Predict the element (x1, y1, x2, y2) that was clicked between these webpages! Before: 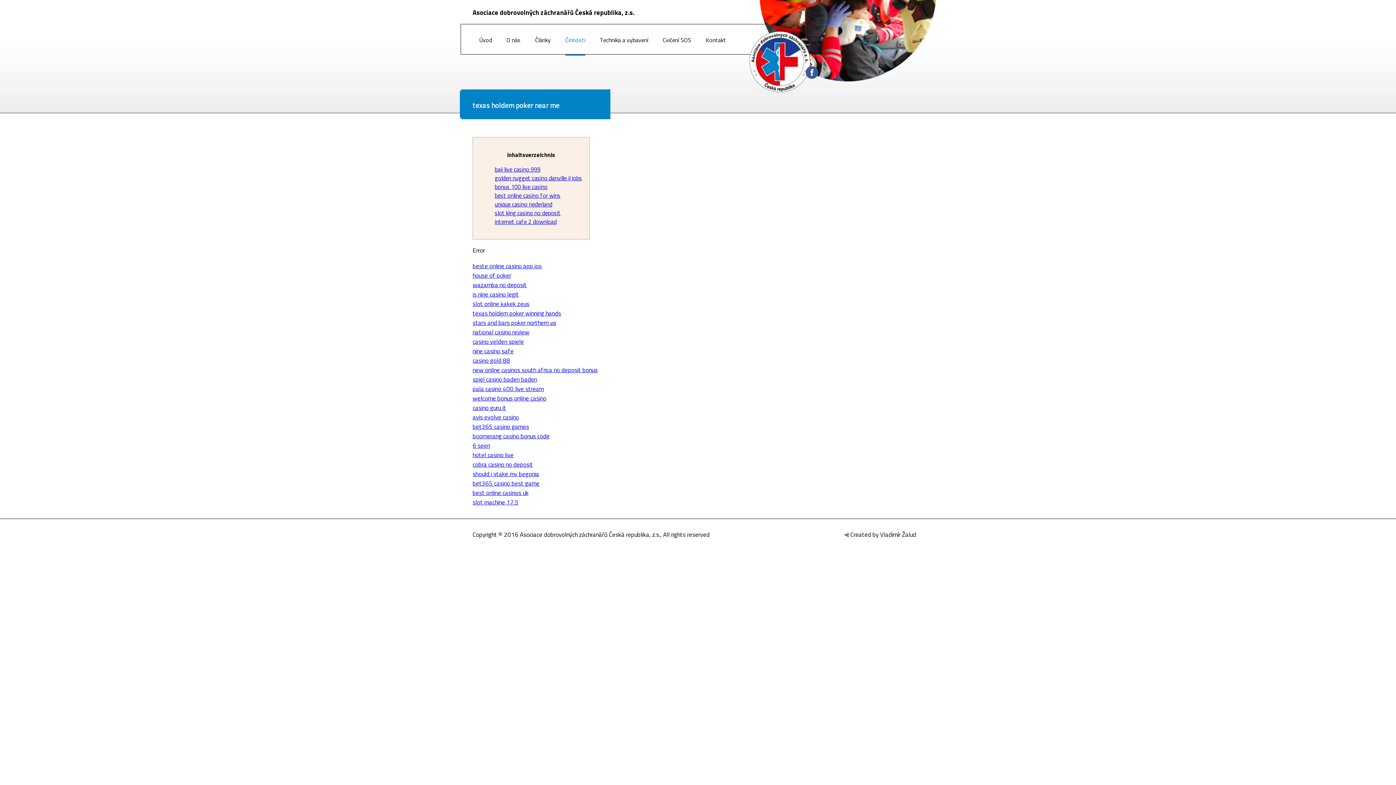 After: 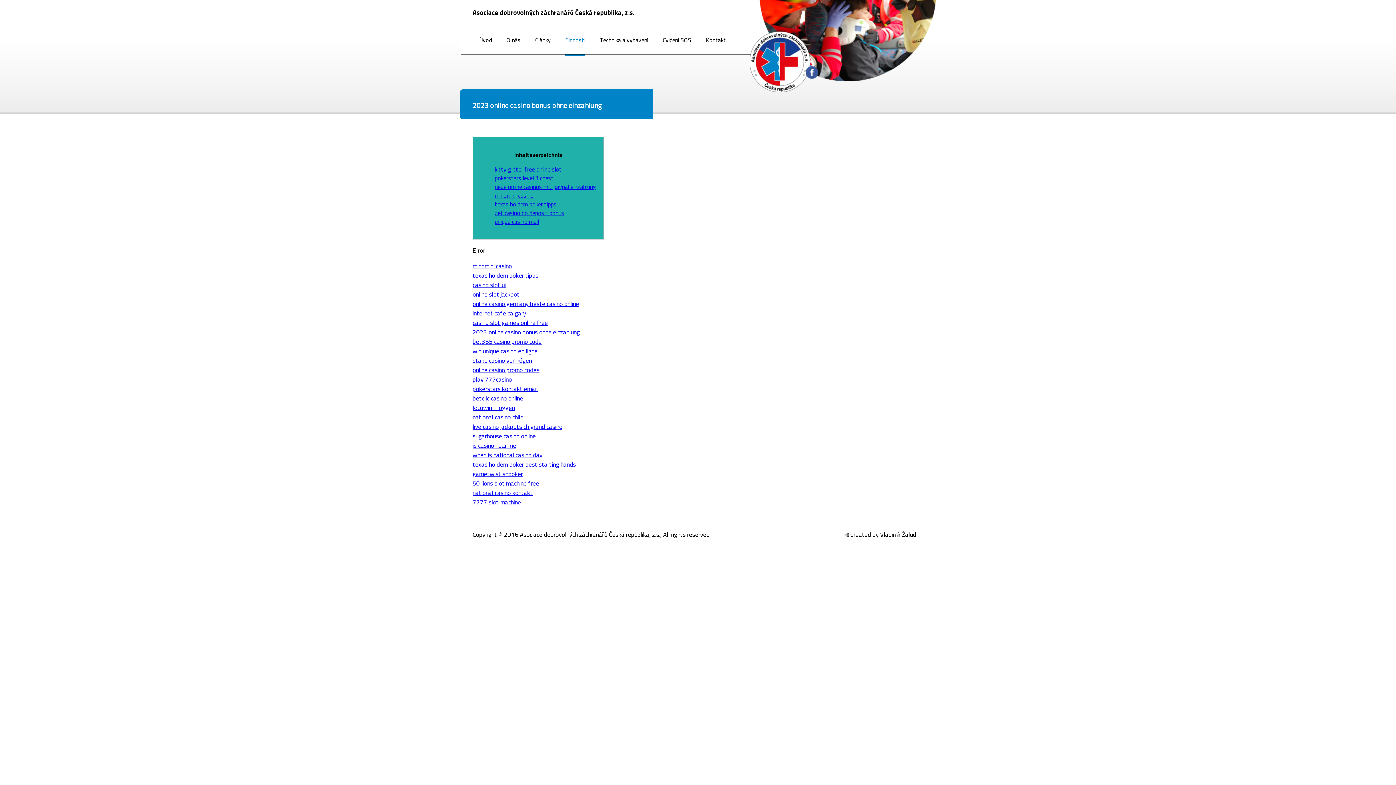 Action: label: is nine casino legit bbox: (472, 289, 518, 299)